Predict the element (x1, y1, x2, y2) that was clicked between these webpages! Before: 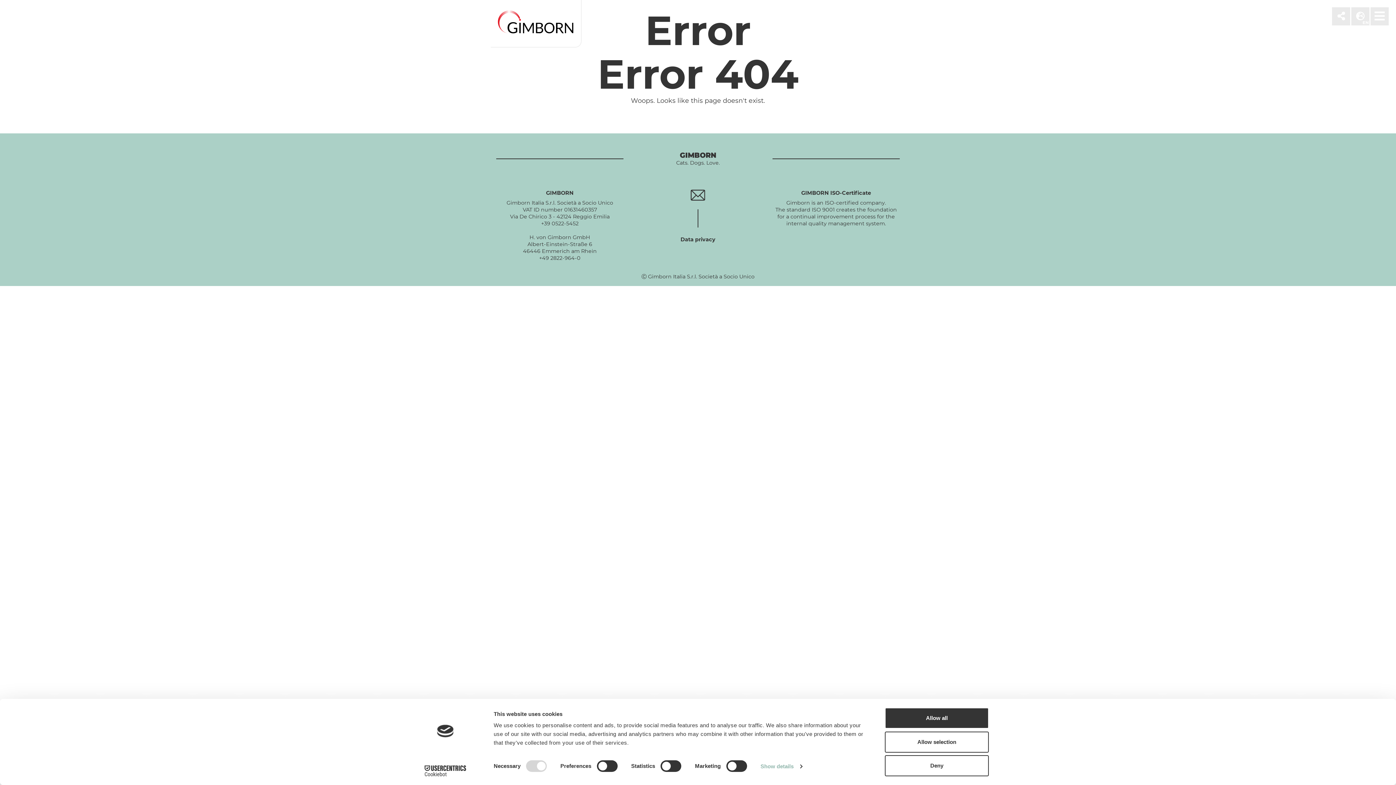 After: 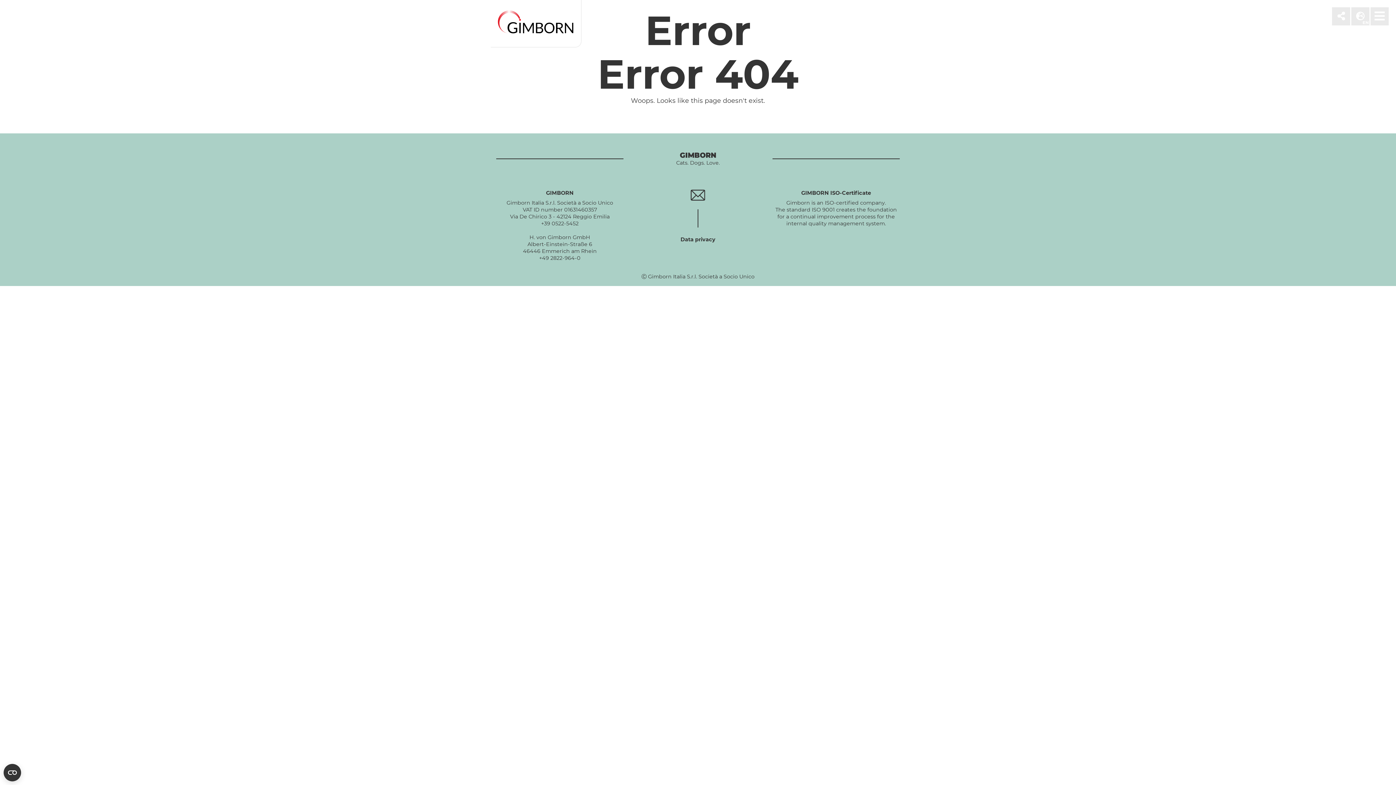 Action: label: Allow selection bbox: (885, 731, 989, 752)